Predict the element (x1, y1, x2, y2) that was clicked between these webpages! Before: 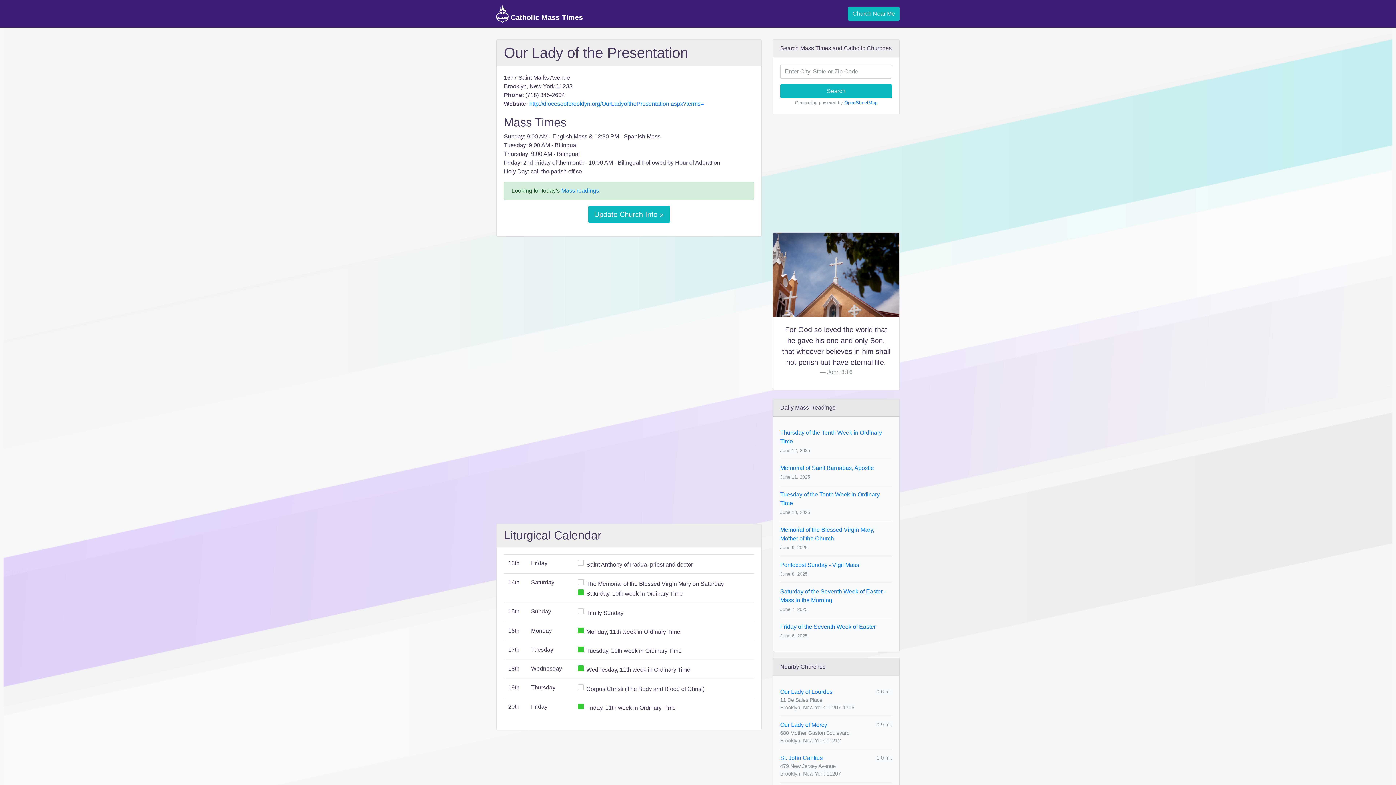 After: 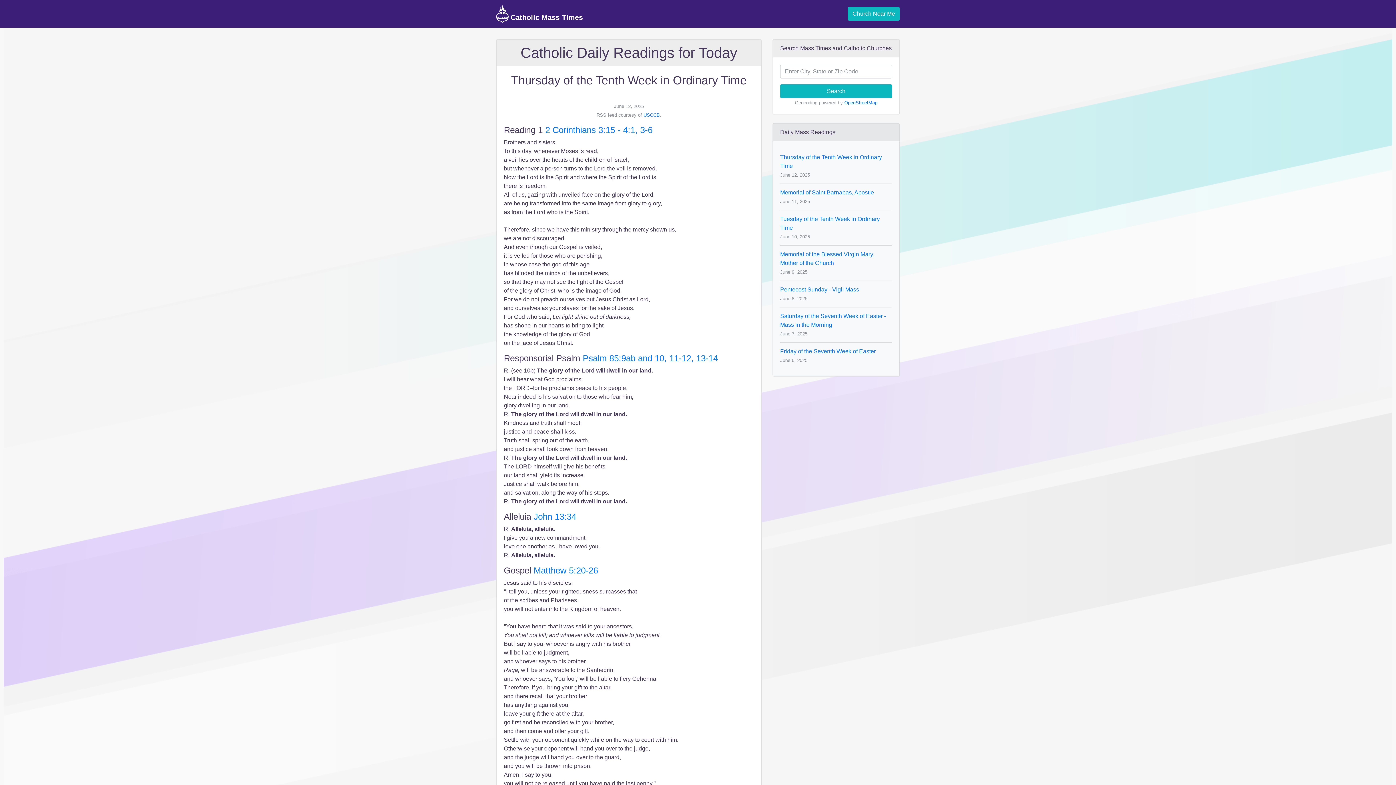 Action: label: Mass readings bbox: (561, 187, 599, 193)